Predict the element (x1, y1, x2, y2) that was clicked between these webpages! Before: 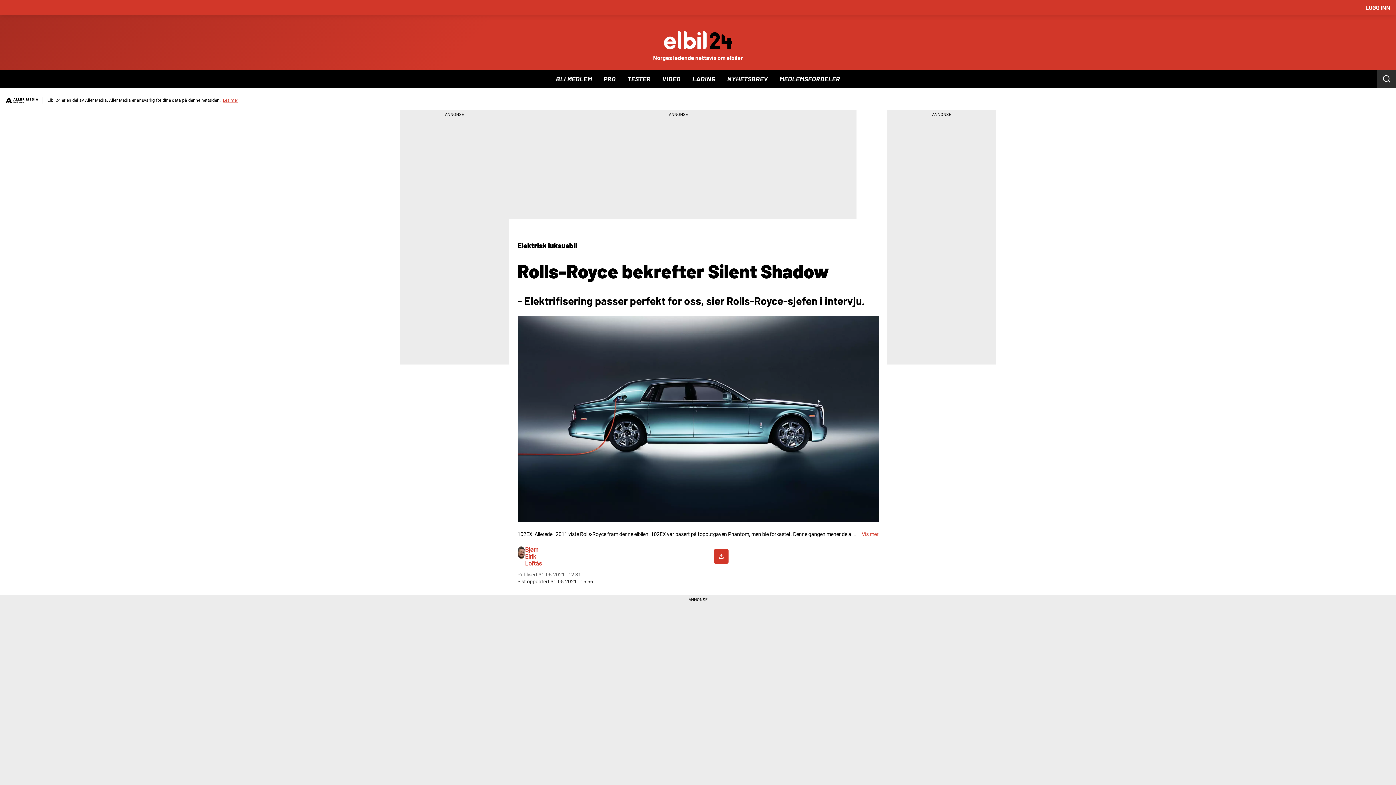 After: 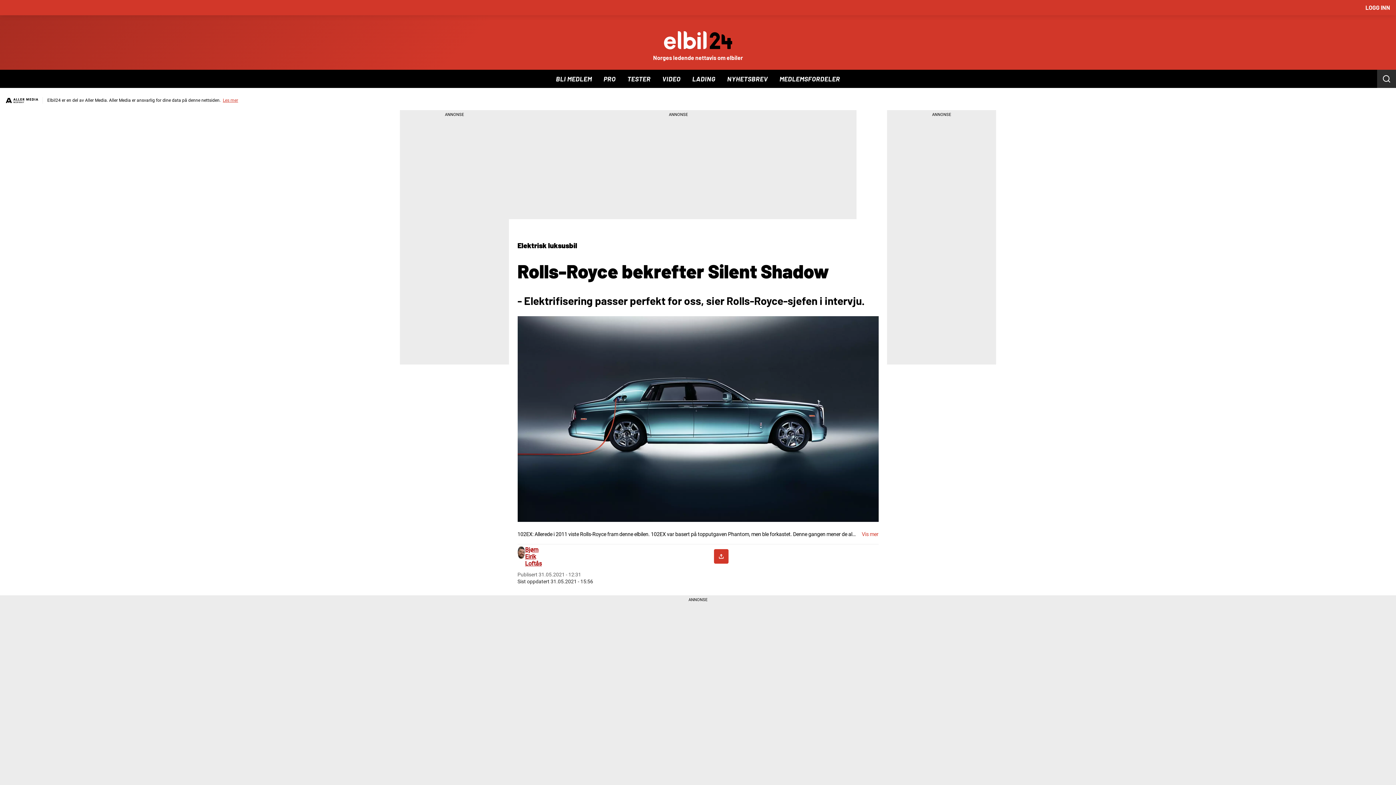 Action: label: Bjørn Eirik Loftås bbox: (525, 546, 541, 567)